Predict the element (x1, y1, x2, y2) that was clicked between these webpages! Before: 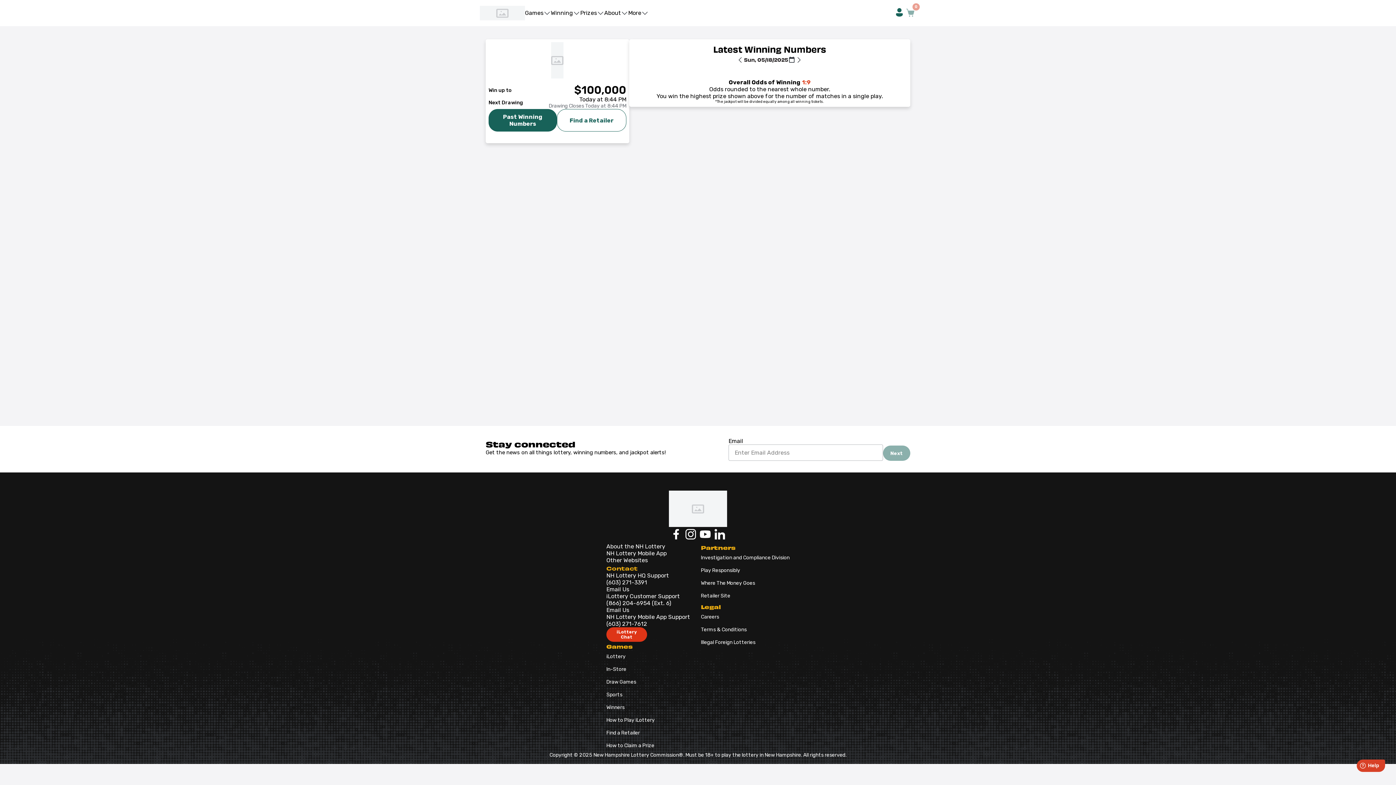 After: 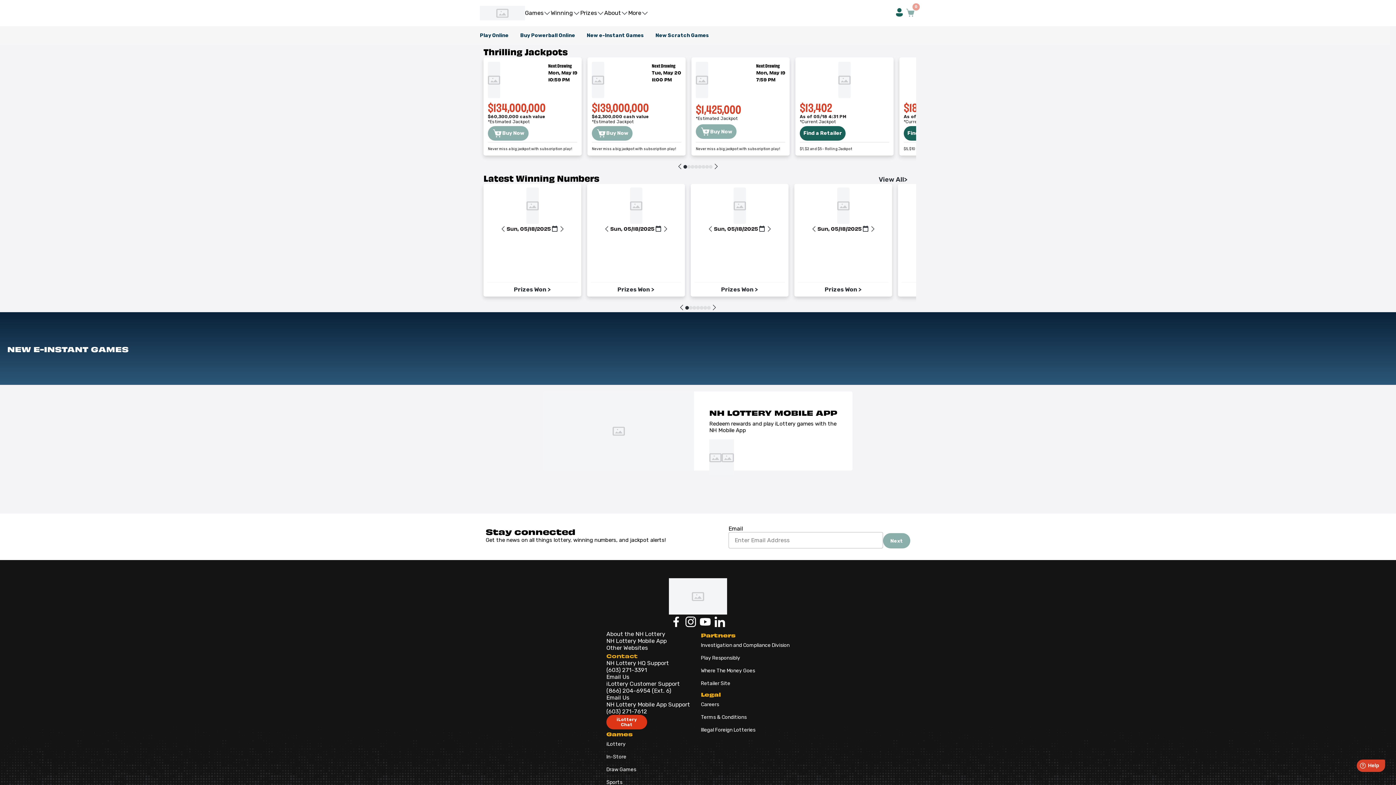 Action: bbox: (480, 5, 525, 20)